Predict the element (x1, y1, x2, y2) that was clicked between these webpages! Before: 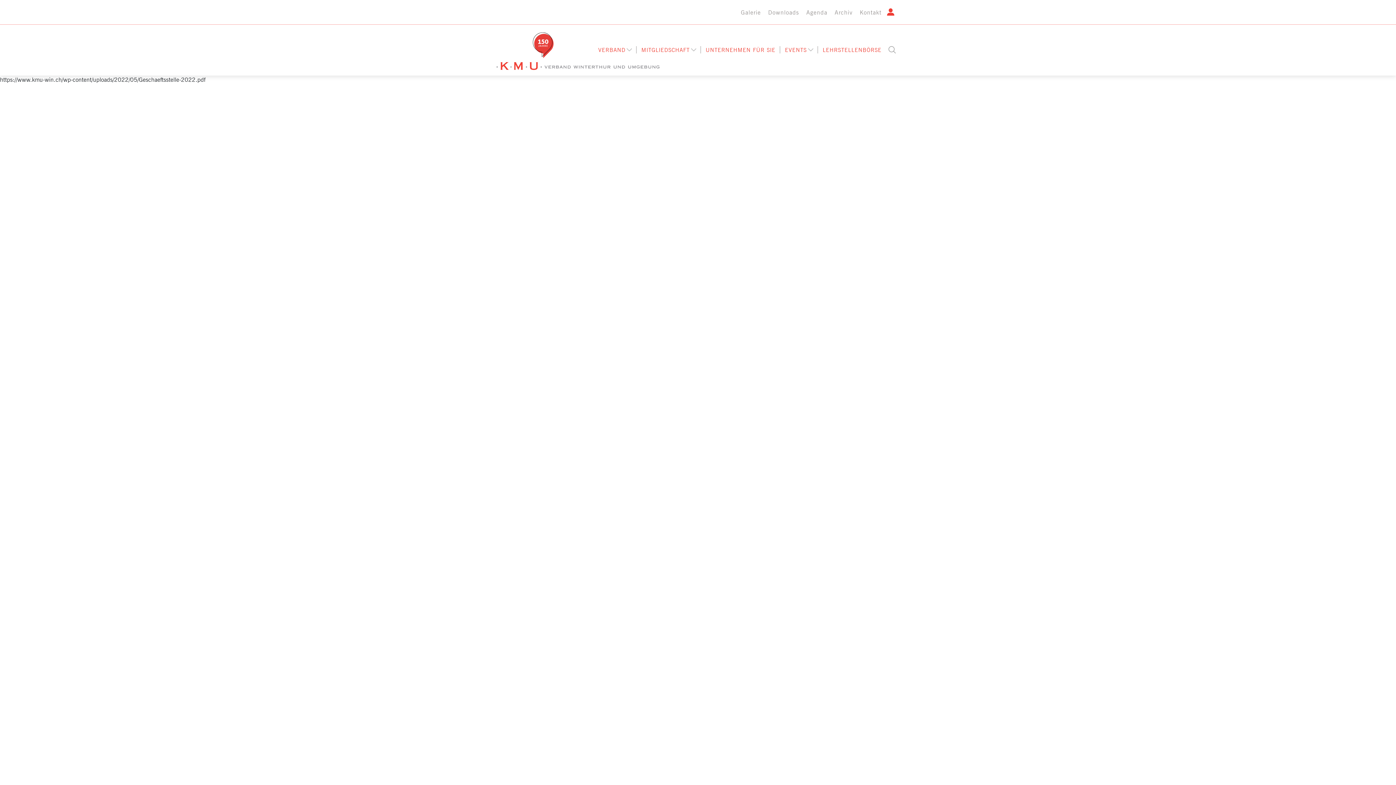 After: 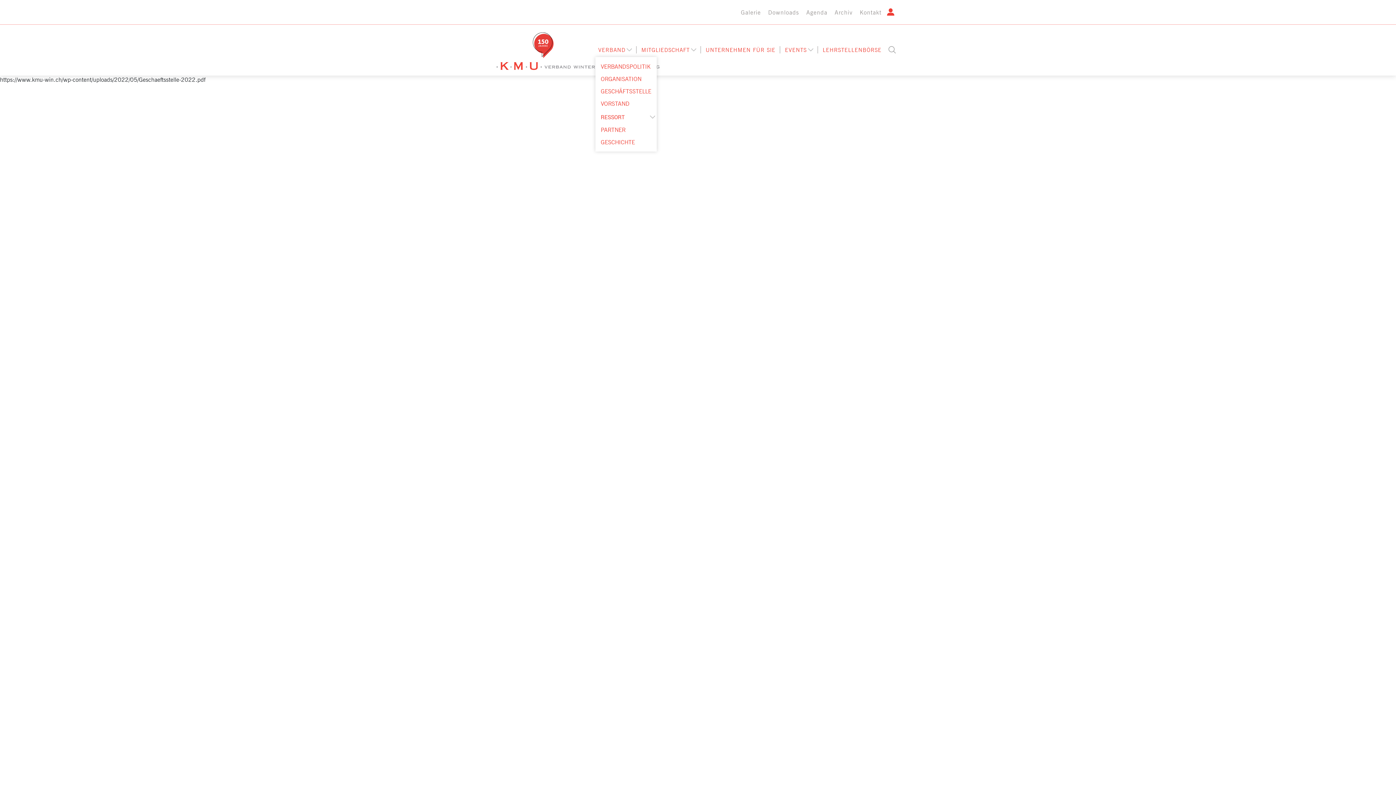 Action: bbox: (595, 43, 635, 57) label: VERBAND